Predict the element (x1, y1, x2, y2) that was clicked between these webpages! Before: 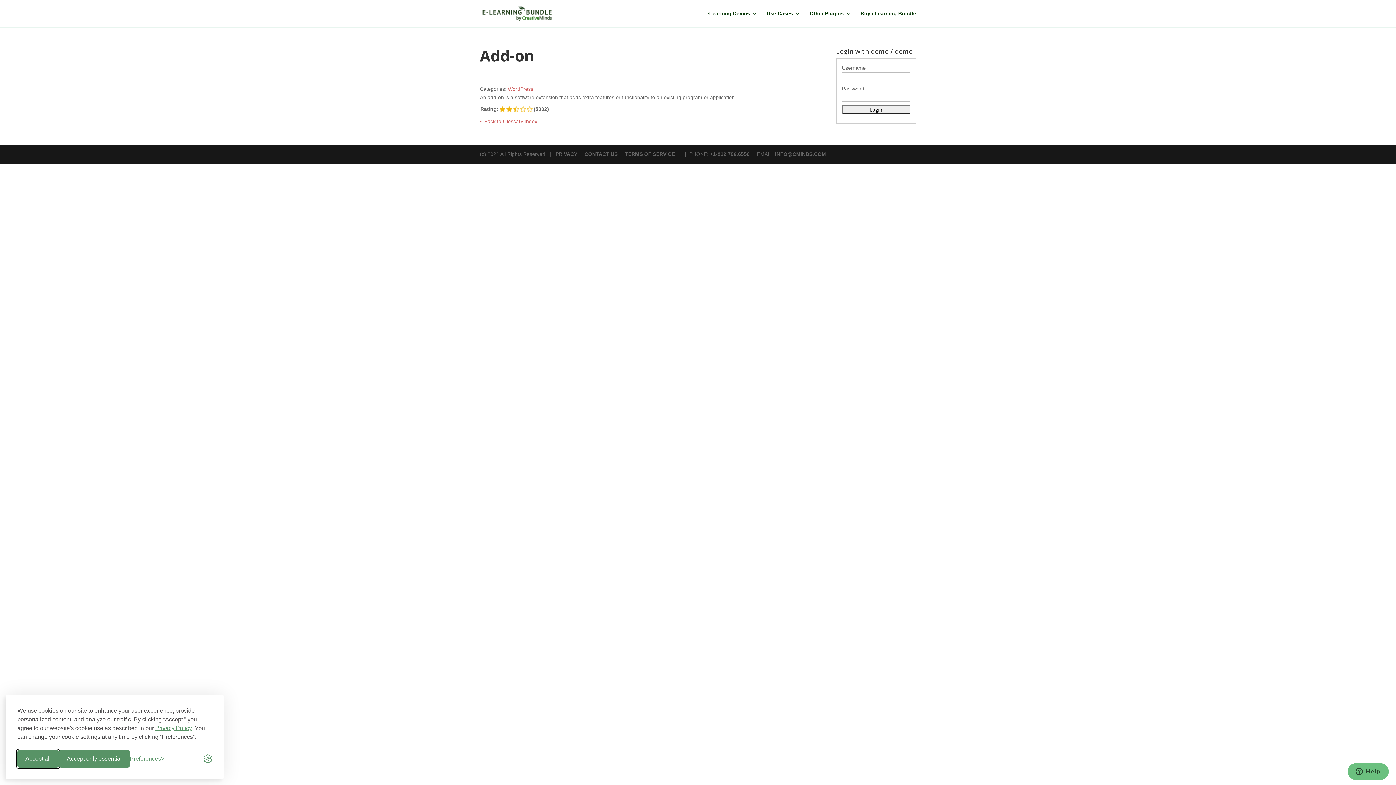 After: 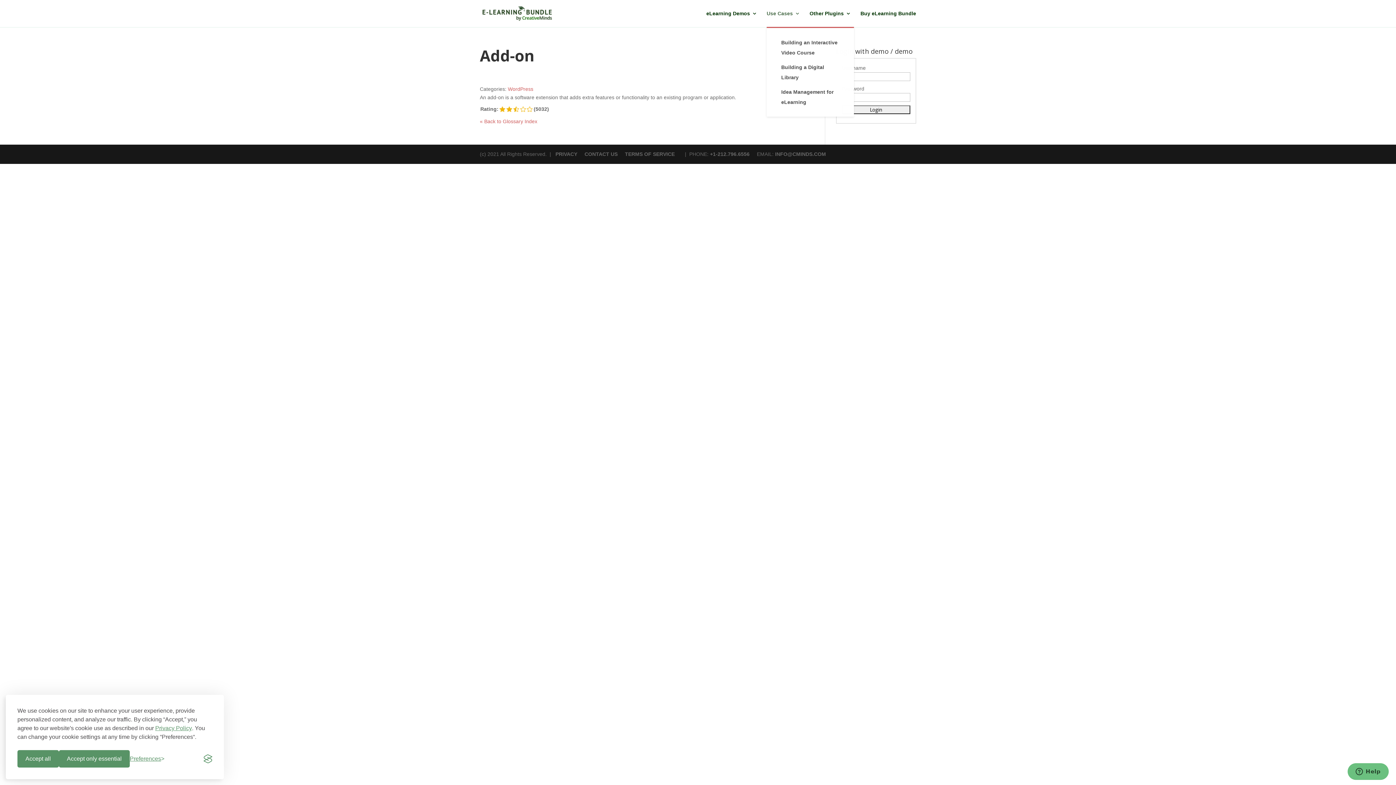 Action: bbox: (766, 10, 800, 26) label: Use Cases